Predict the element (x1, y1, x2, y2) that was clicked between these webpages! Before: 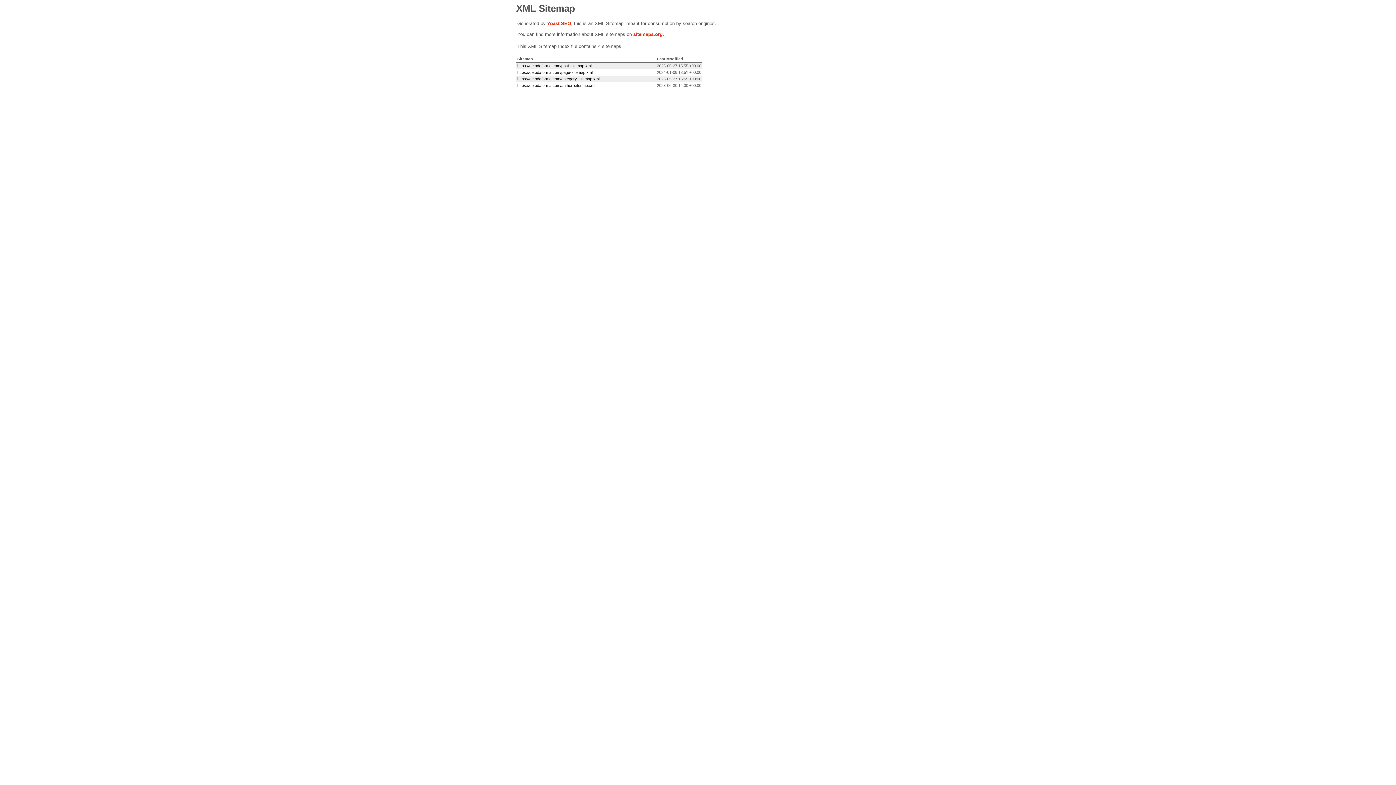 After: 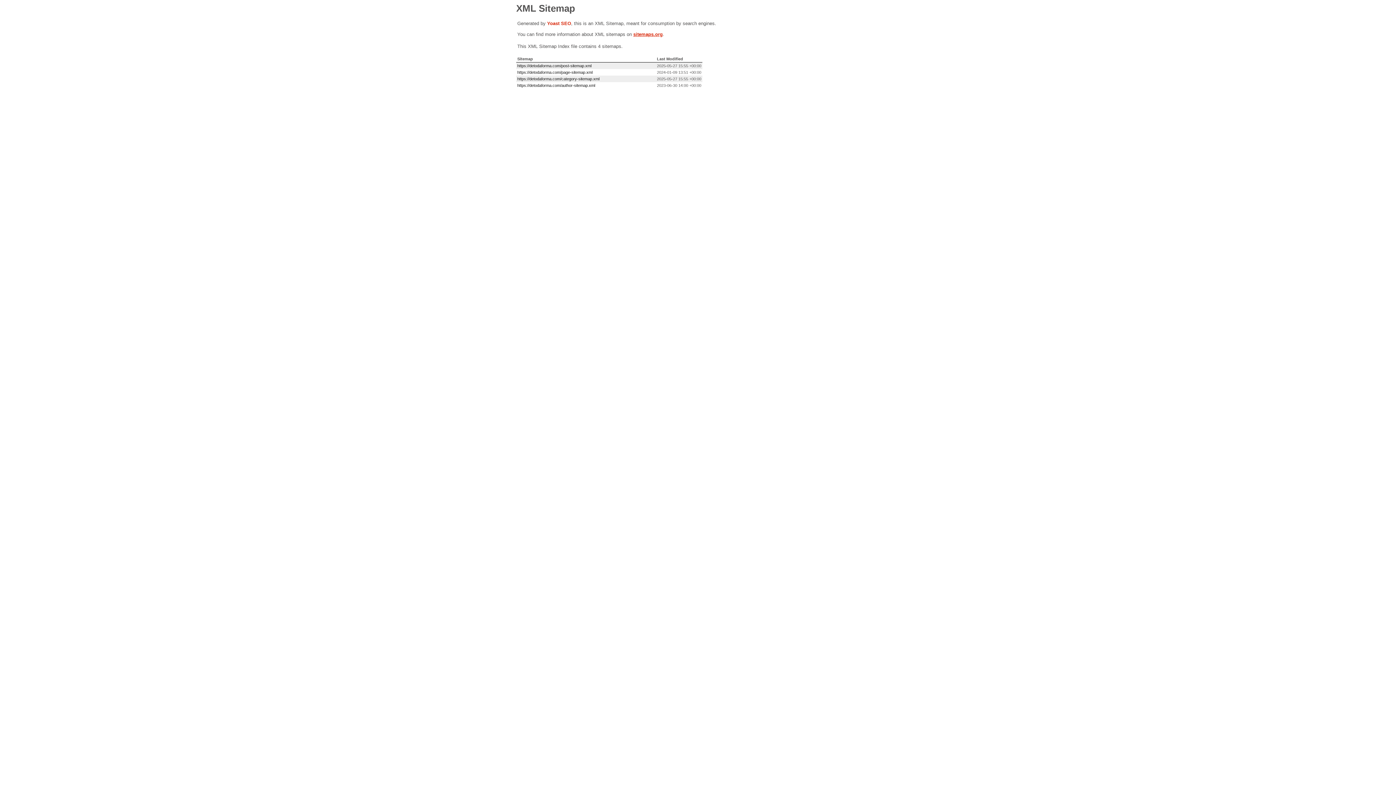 Action: label: sitemaps.org bbox: (633, 31, 662, 37)